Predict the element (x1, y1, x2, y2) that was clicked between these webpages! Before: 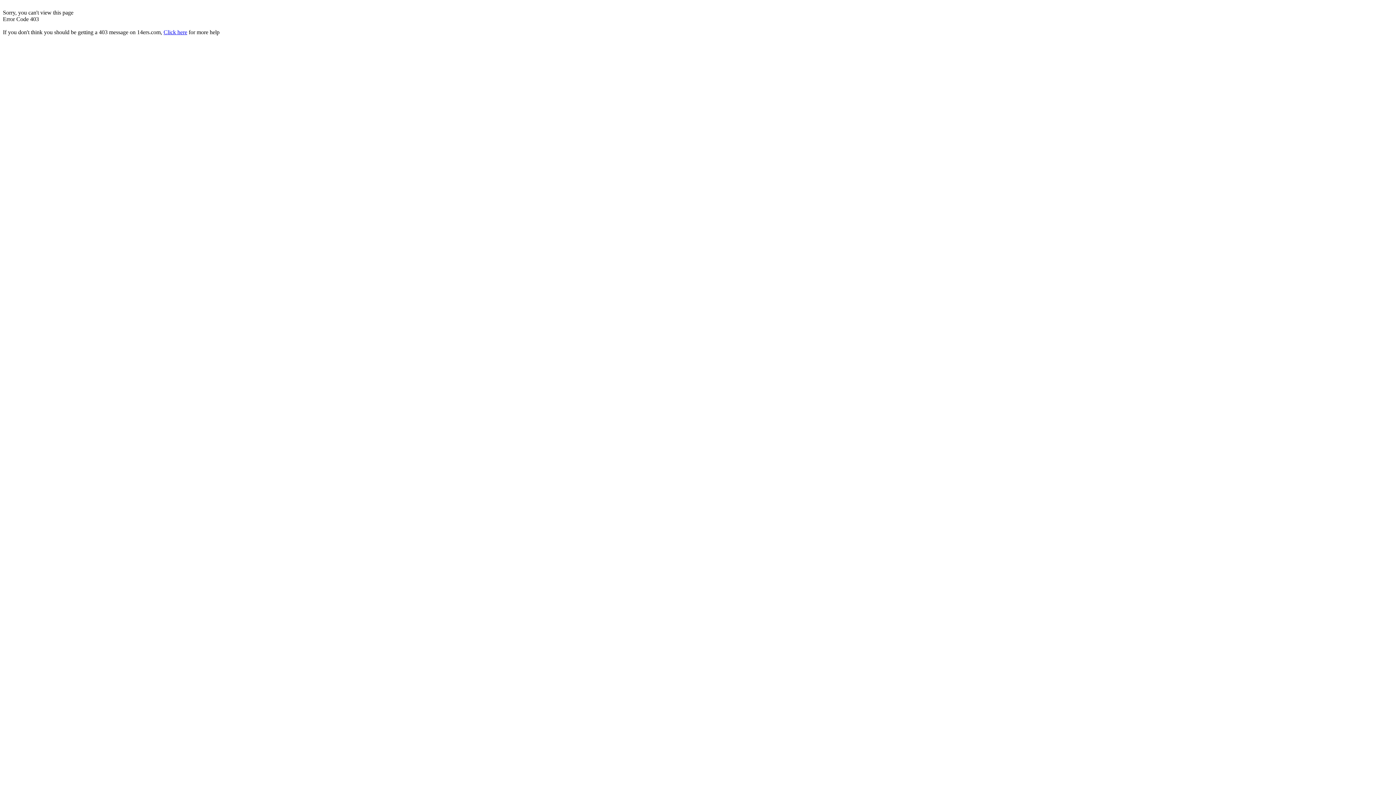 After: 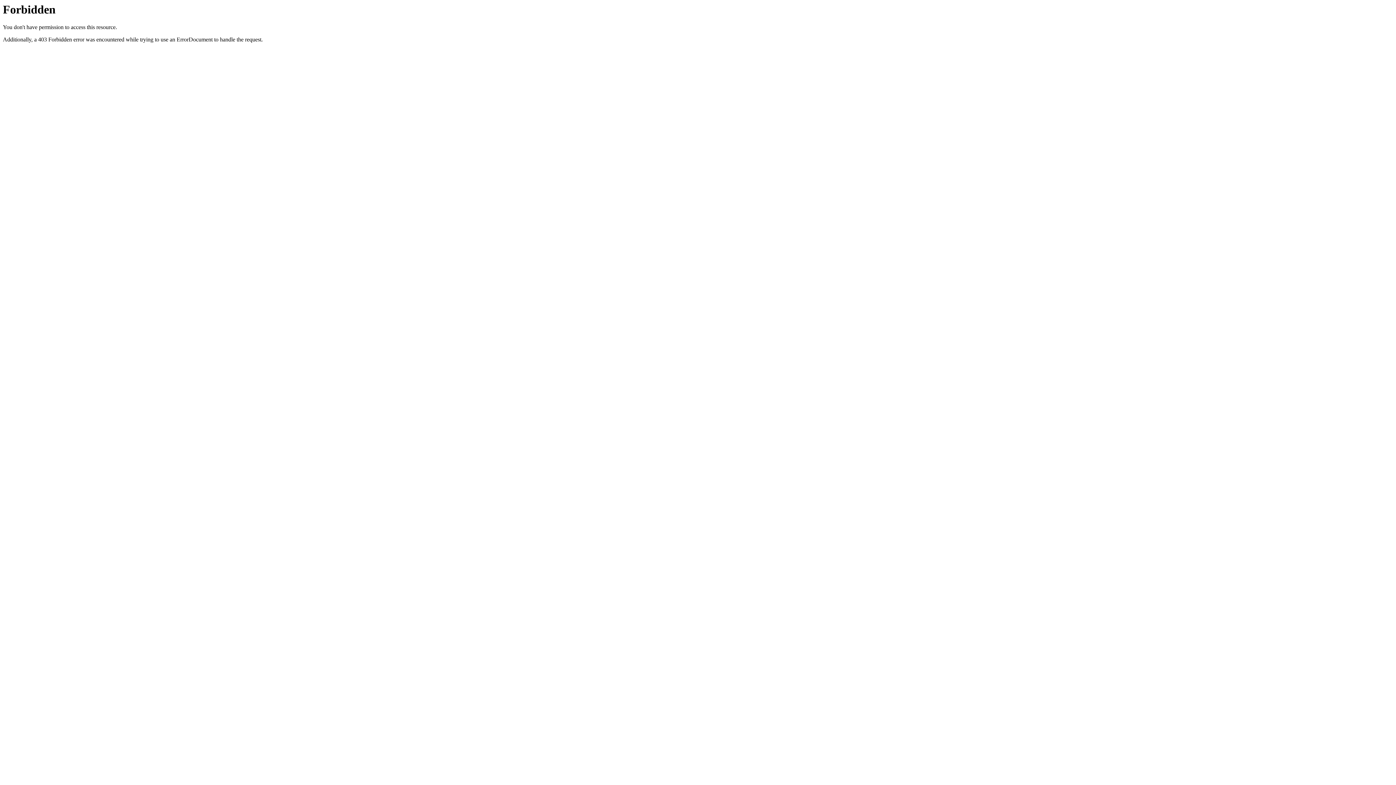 Action: bbox: (163, 29, 187, 35) label: Click here